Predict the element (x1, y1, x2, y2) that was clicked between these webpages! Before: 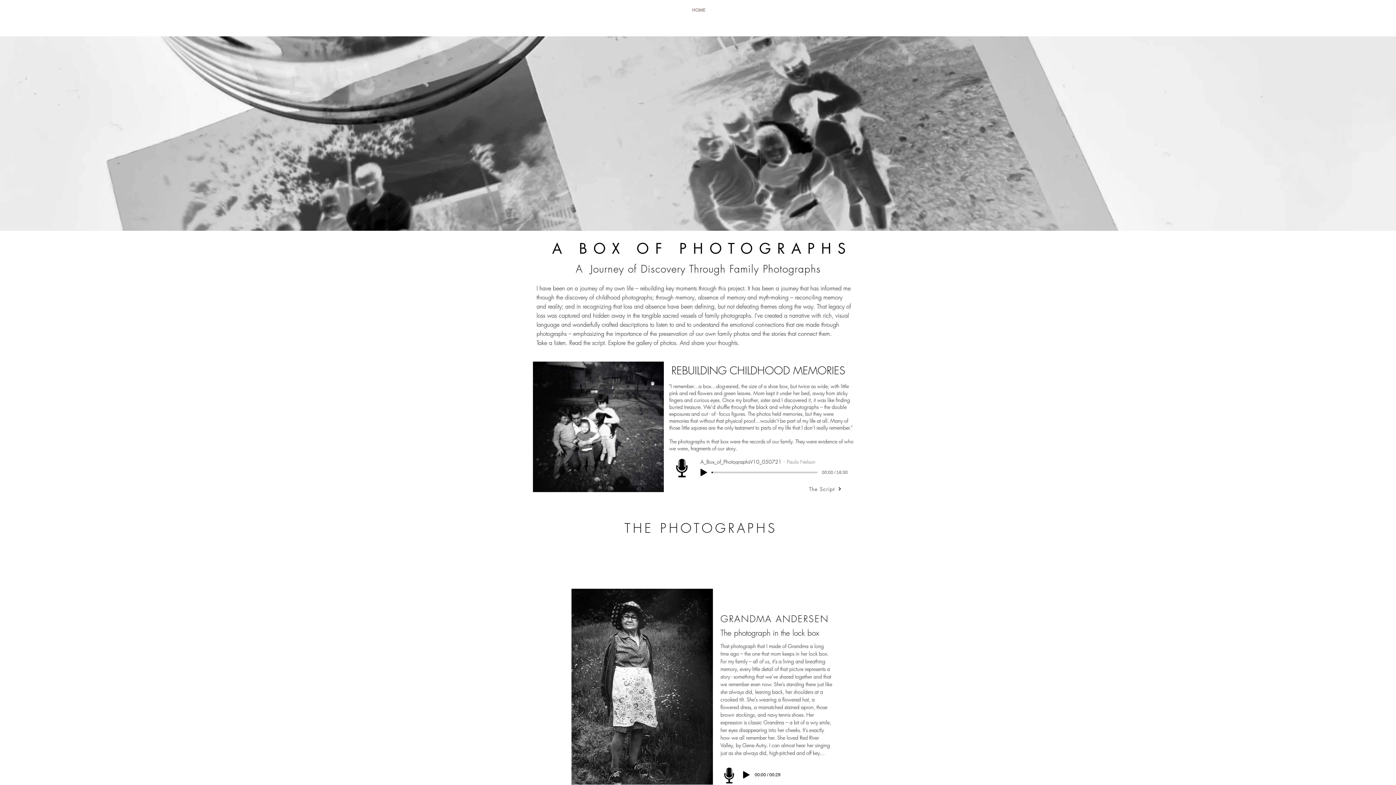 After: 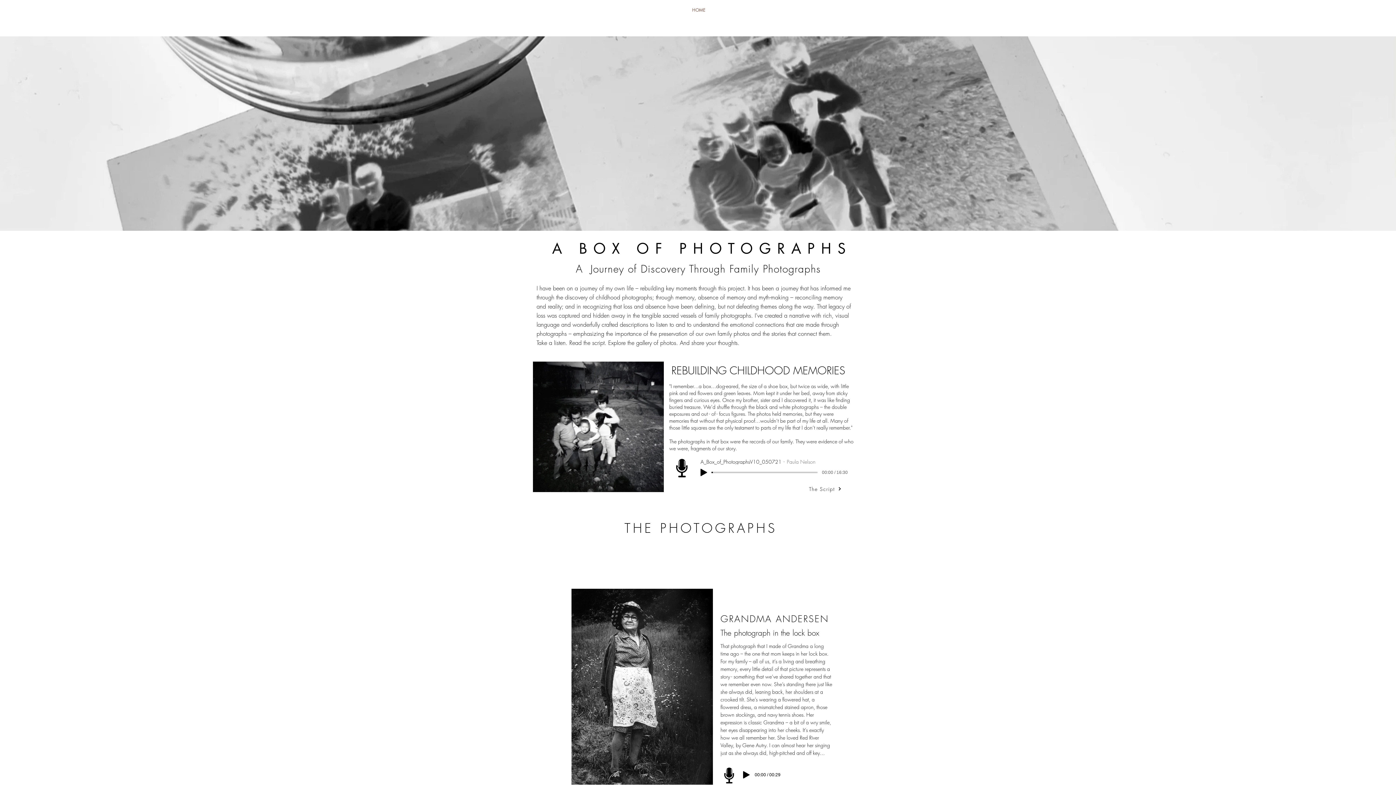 Action: bbox: (541, 239, 852, 257) label:  A BOX OF PHOTOGRAPHS